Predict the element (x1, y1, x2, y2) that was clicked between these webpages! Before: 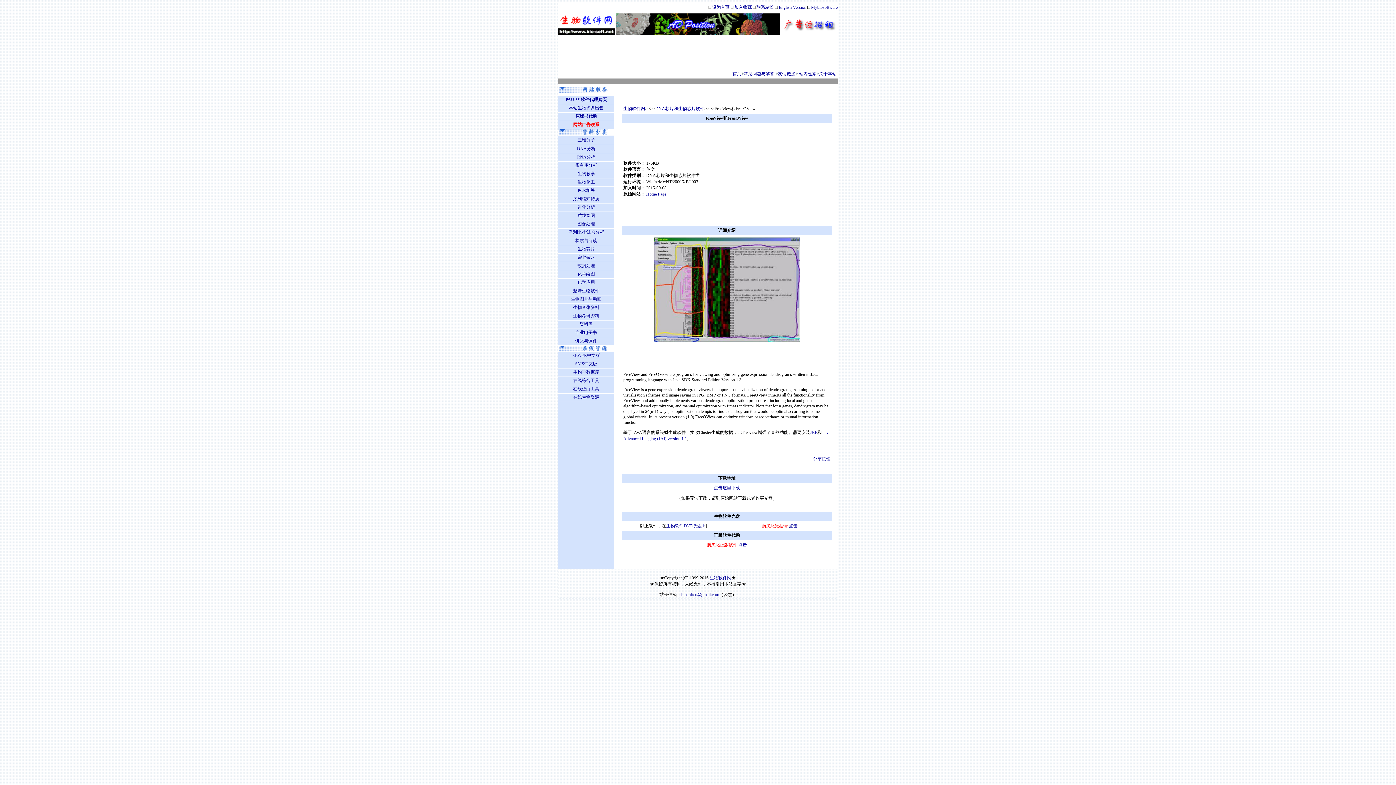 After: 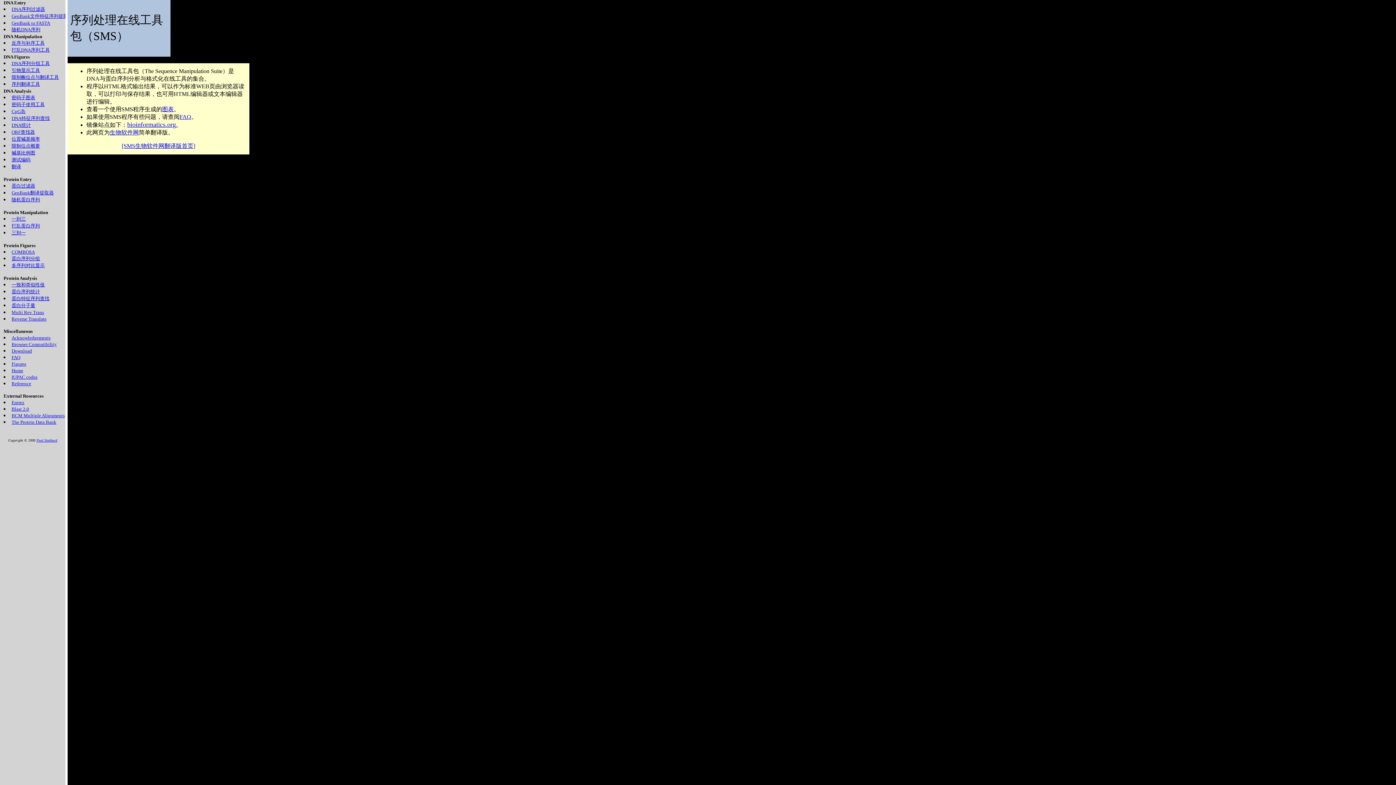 Action: bbox: (575, 361, 597, 366) label: SMS中文版